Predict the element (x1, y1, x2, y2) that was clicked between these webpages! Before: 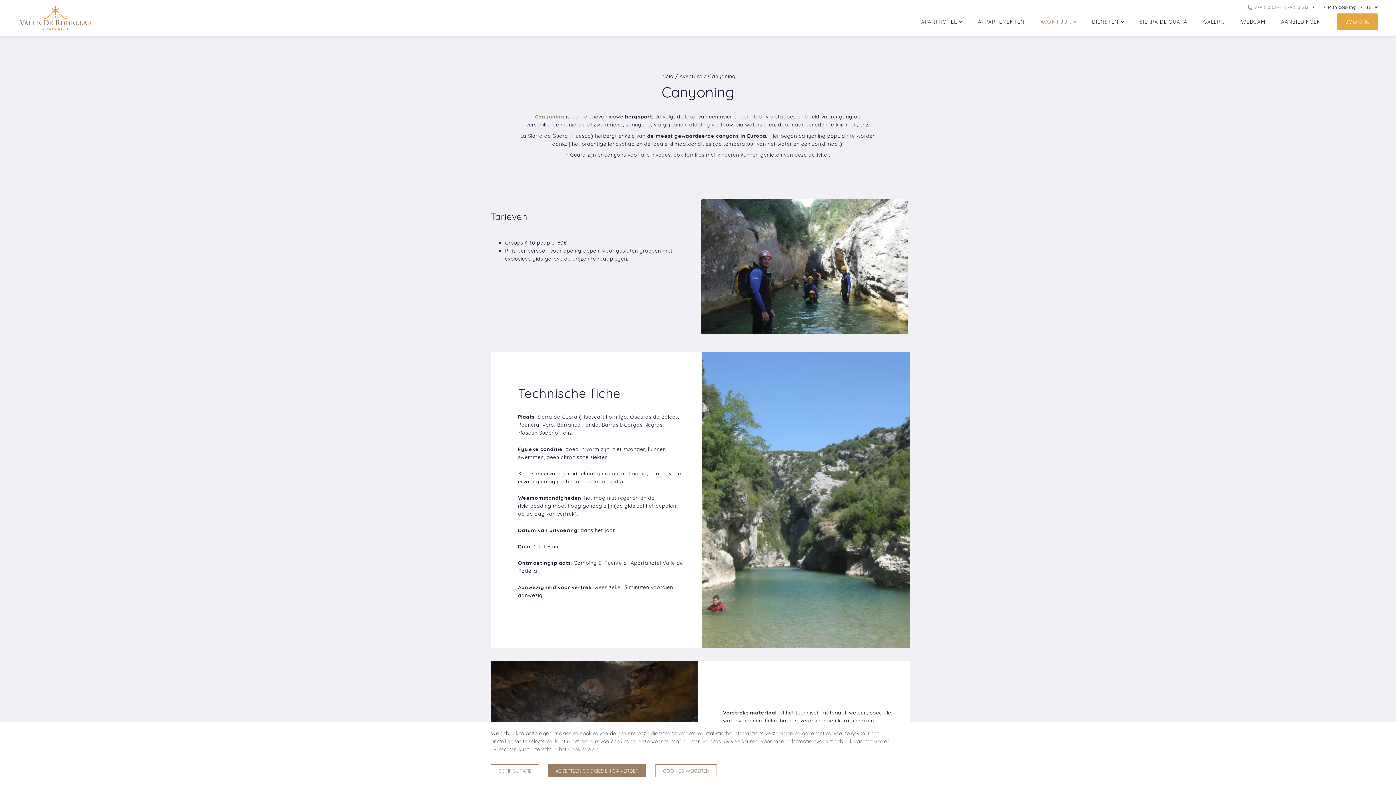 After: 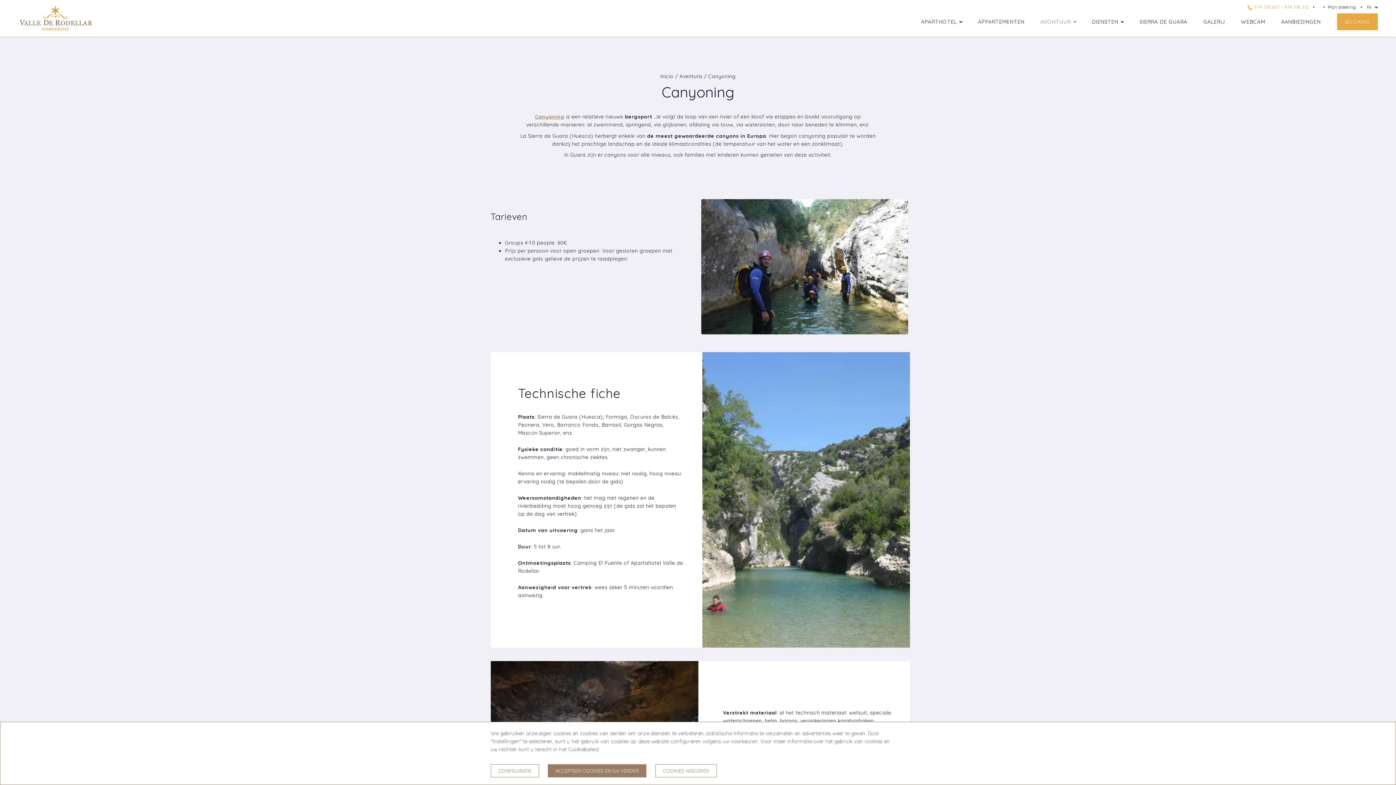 Action: label:  974 318 637 - 974 318 312 bbox: (1247, 3, 1310, 10)